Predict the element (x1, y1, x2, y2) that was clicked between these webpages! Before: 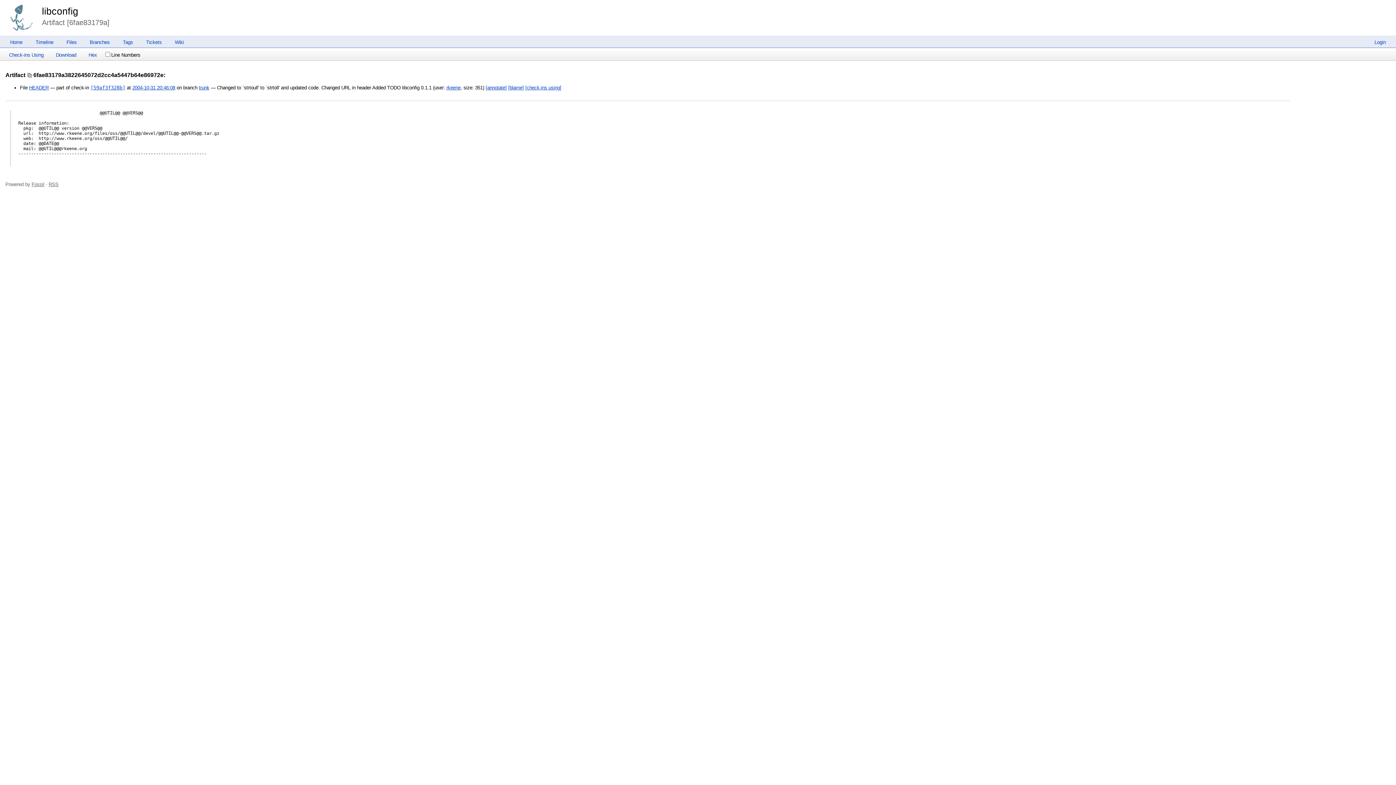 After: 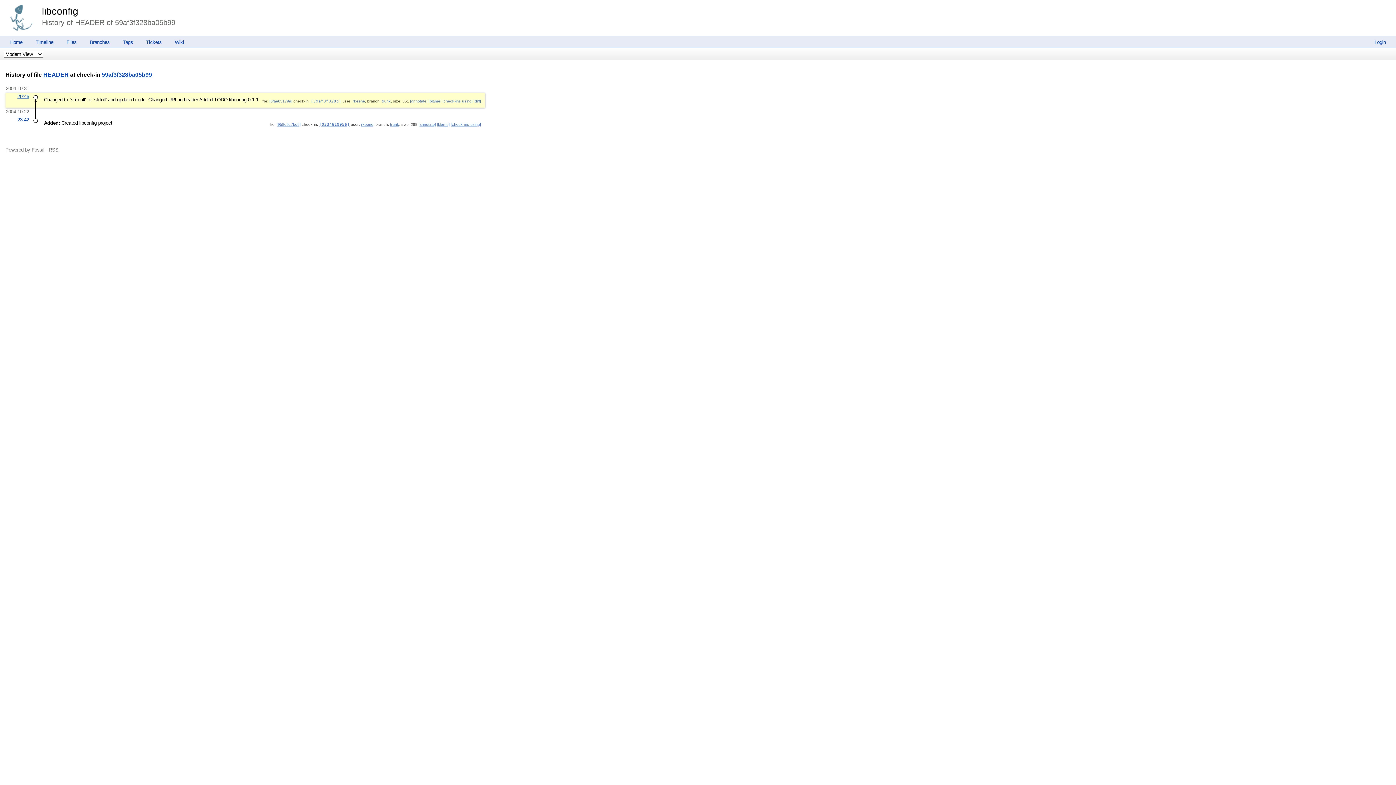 Action: bbox: (29, 85, 48, 90) label: HEADER